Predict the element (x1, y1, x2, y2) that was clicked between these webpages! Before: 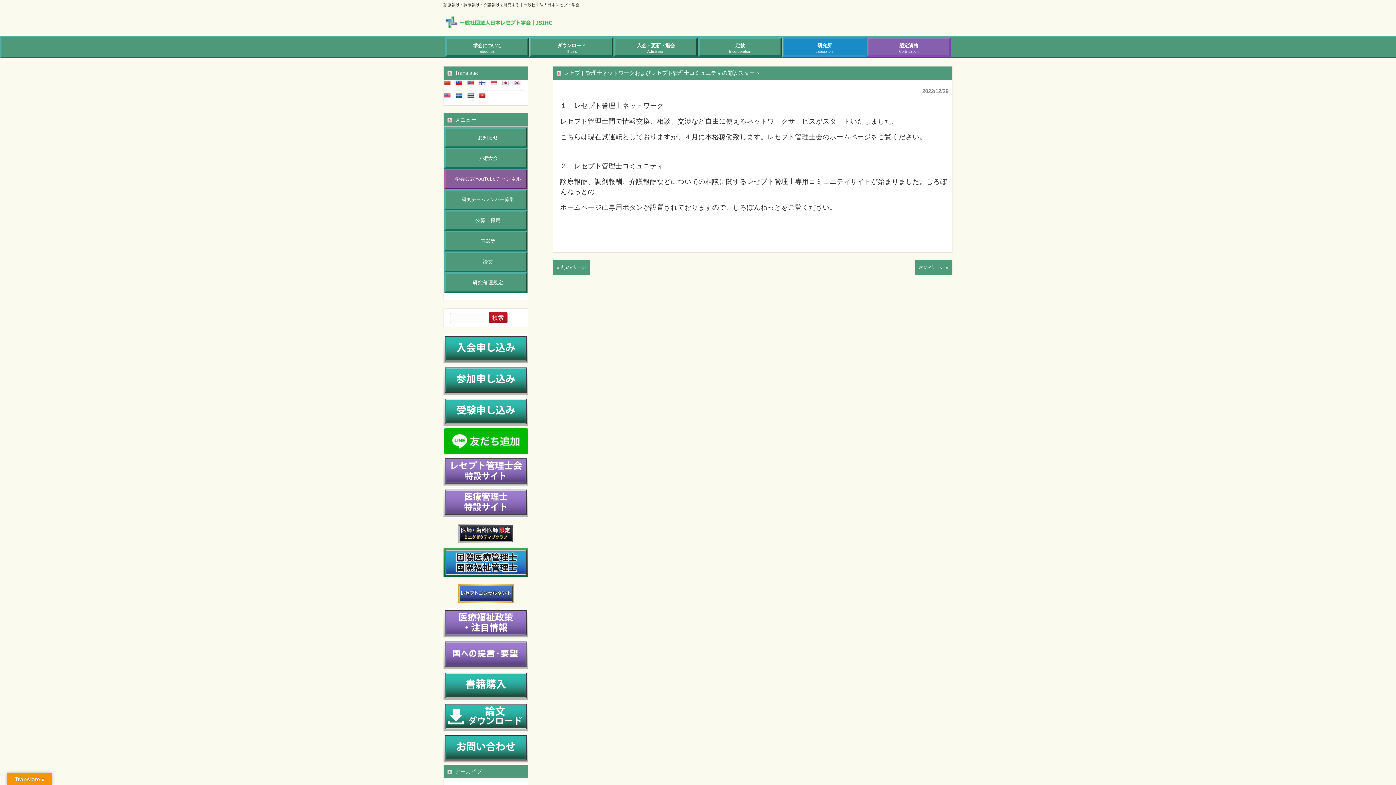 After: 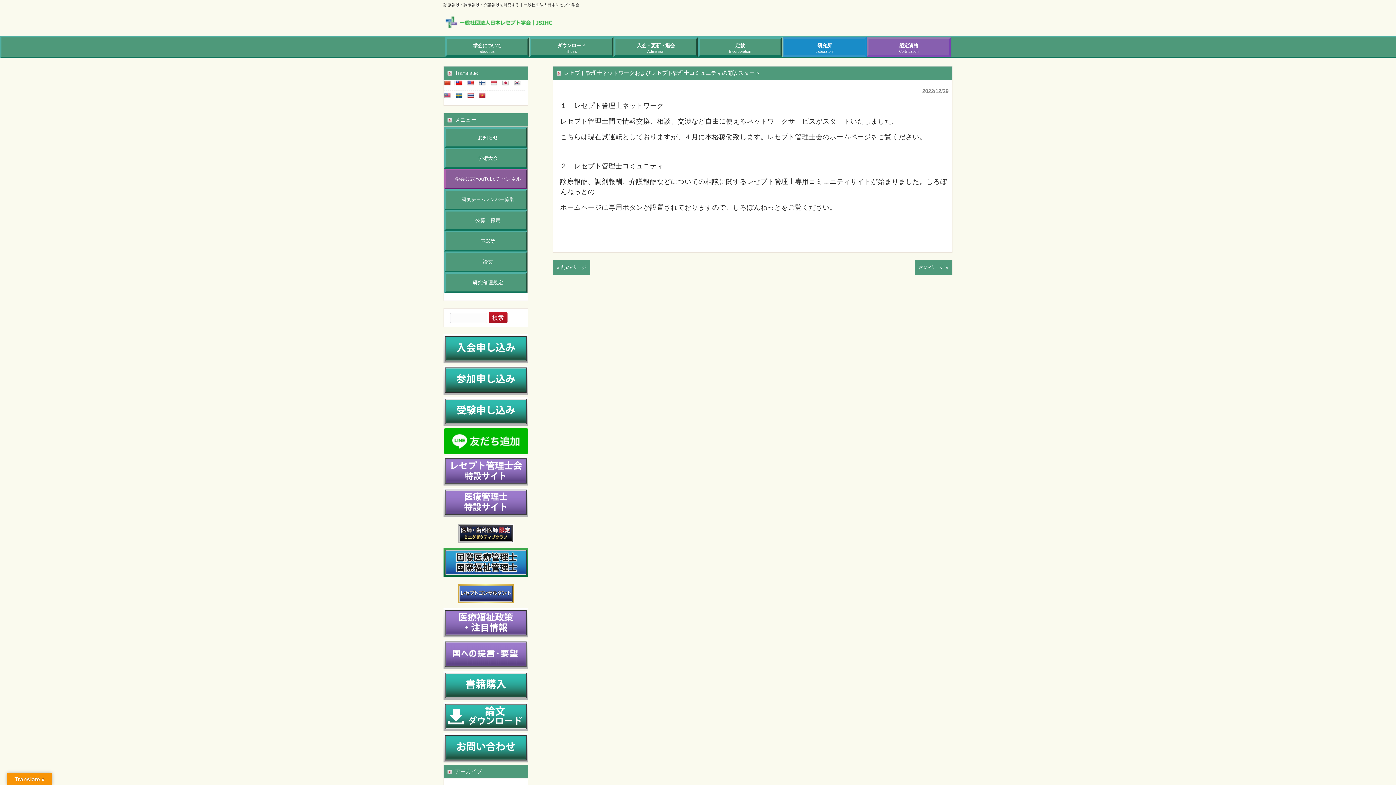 Action: bbox: (502, 80, 513, 90)